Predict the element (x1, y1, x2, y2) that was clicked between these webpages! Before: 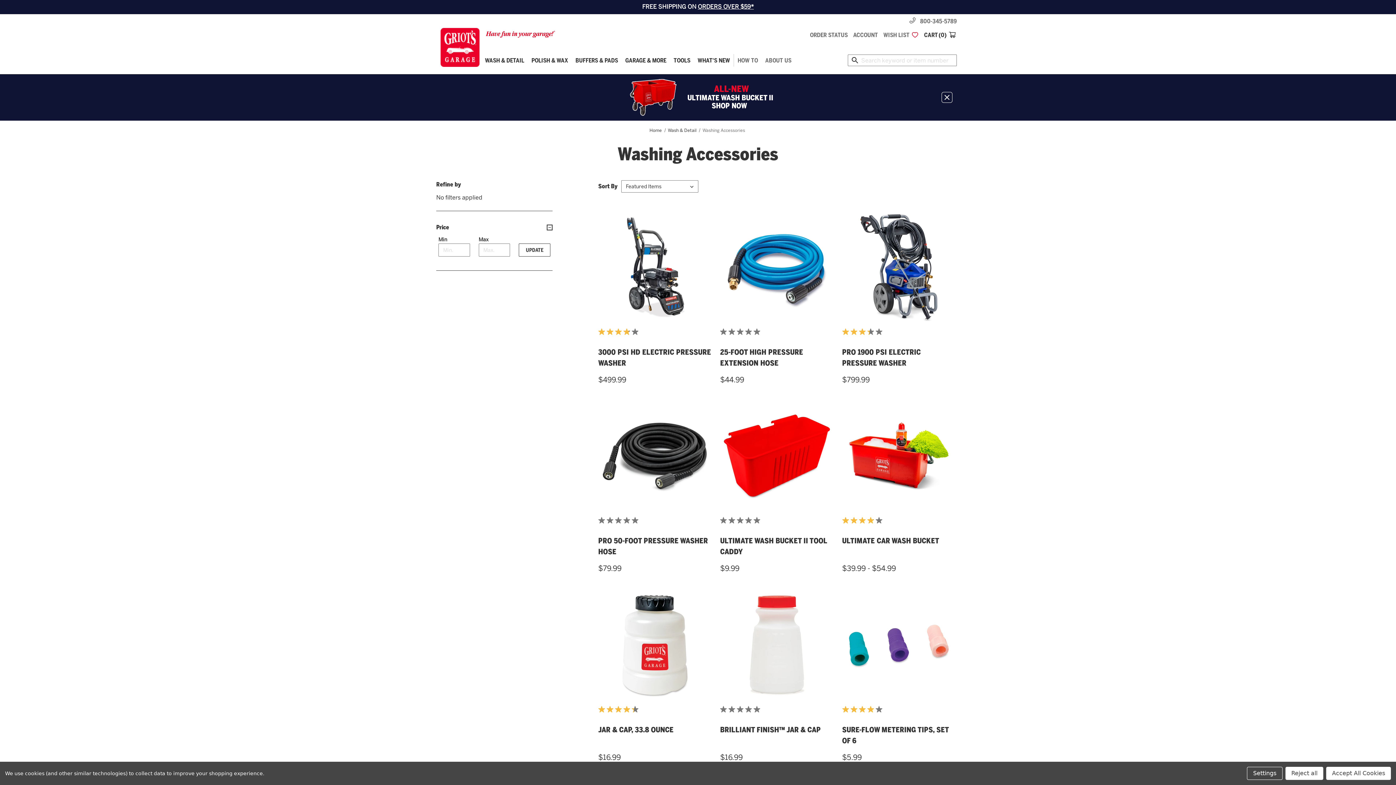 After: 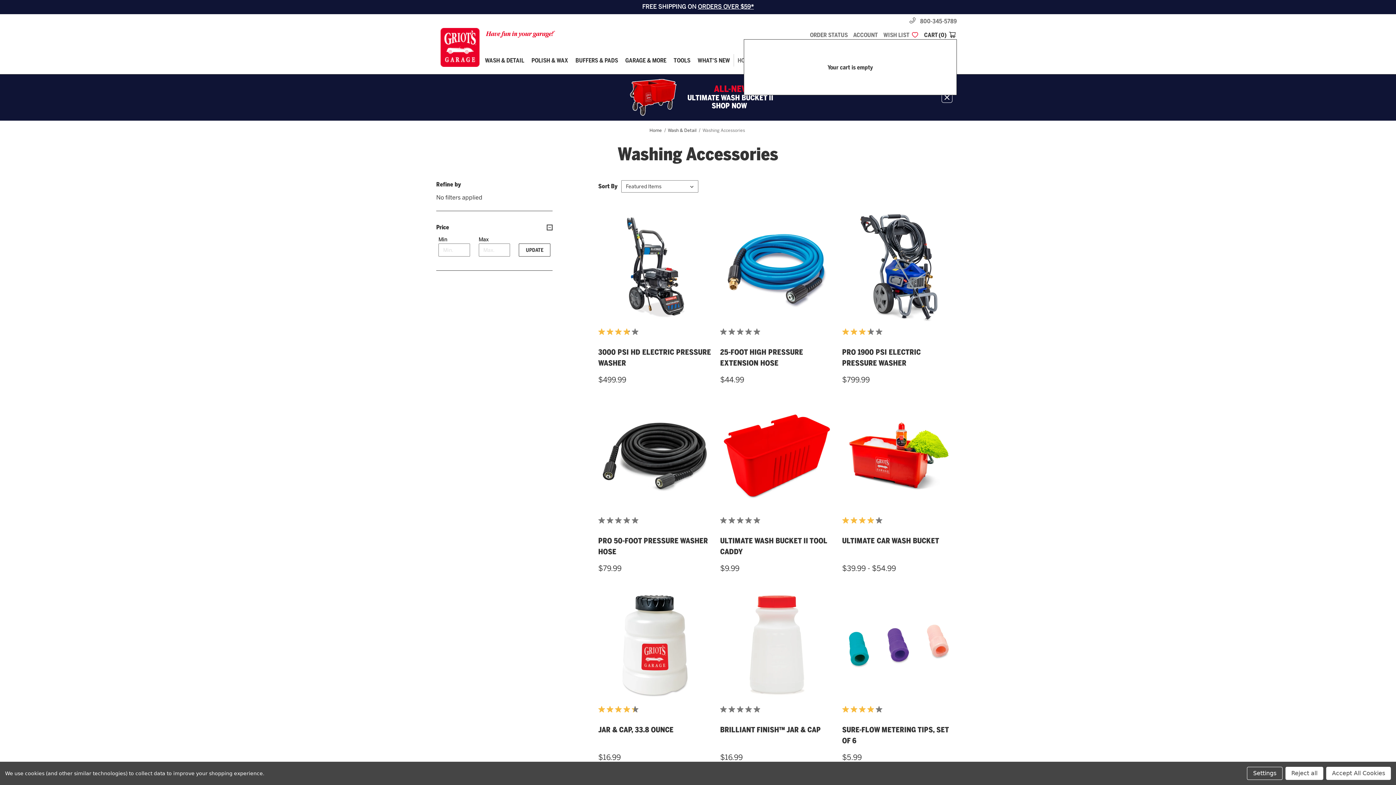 Action: label: Cart with 0 items bbox: (924, 30, 957, 39)